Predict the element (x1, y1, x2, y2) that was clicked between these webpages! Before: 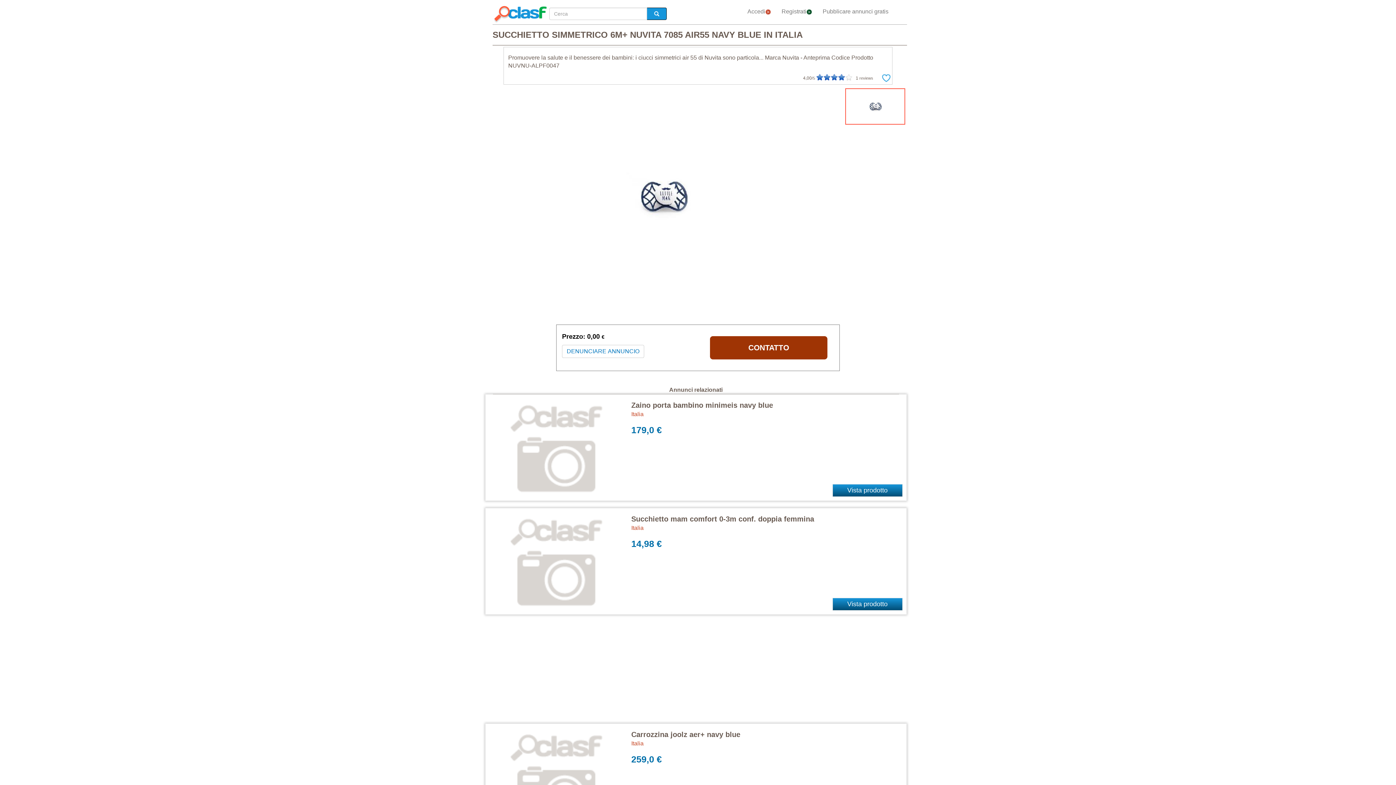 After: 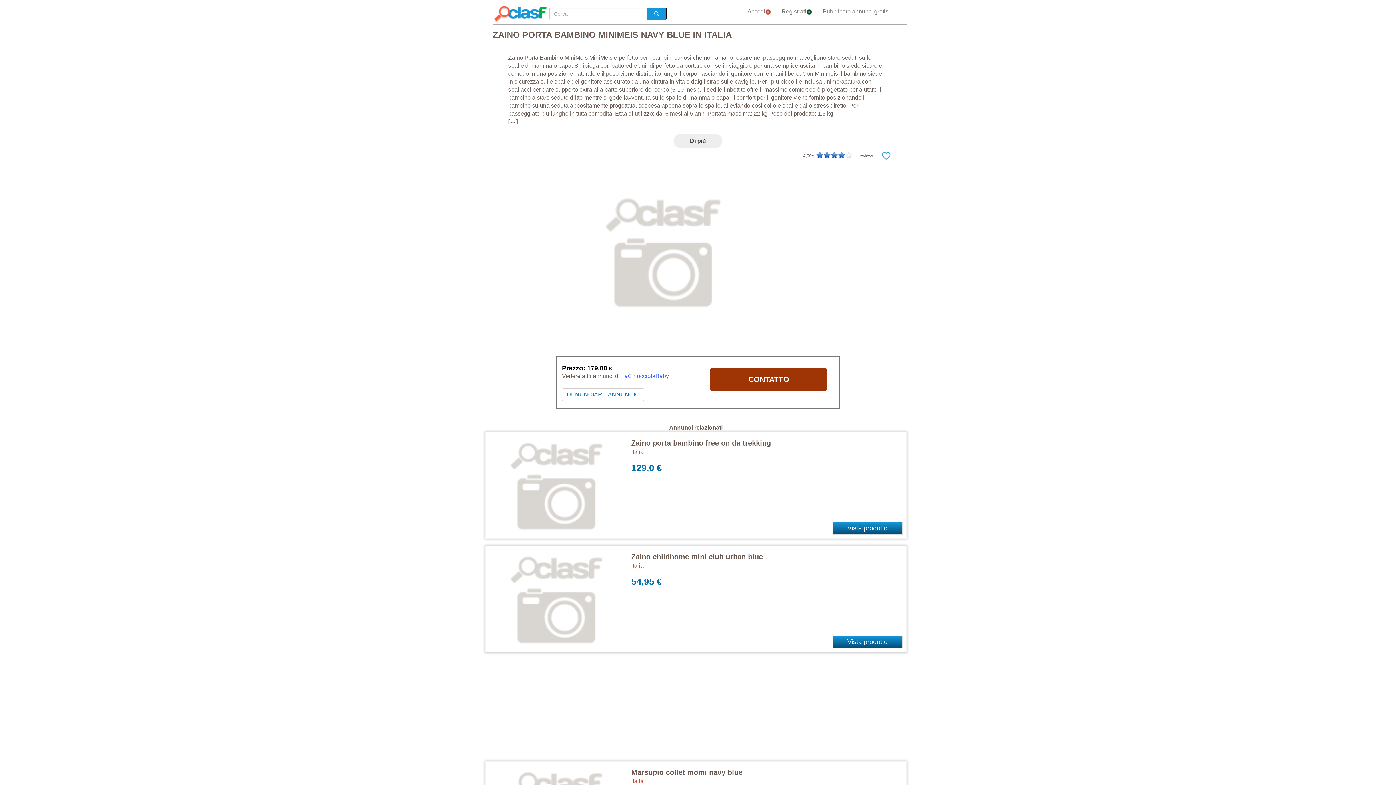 Action: bbox: (631, 401, 773, 409) label: Zaino porta bambino minimeis navy blue